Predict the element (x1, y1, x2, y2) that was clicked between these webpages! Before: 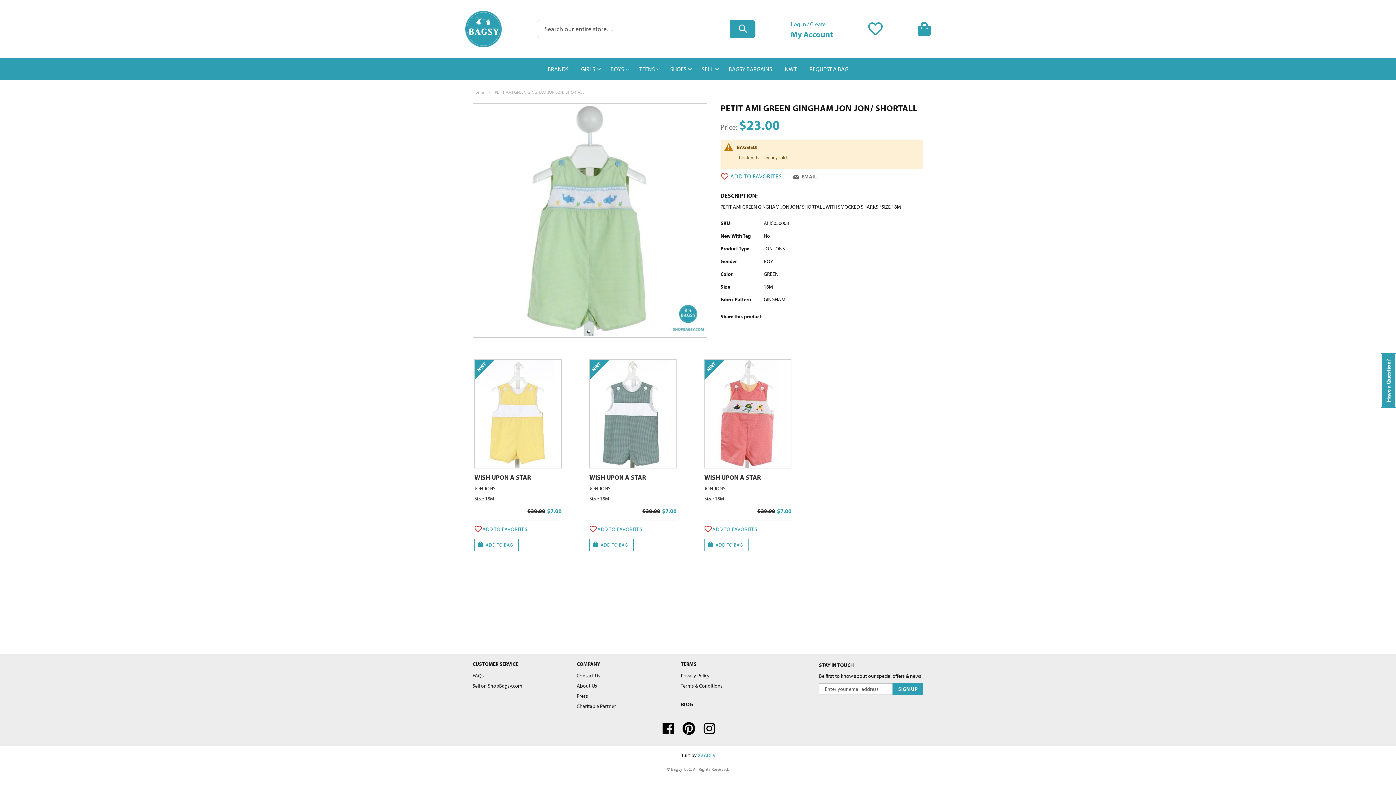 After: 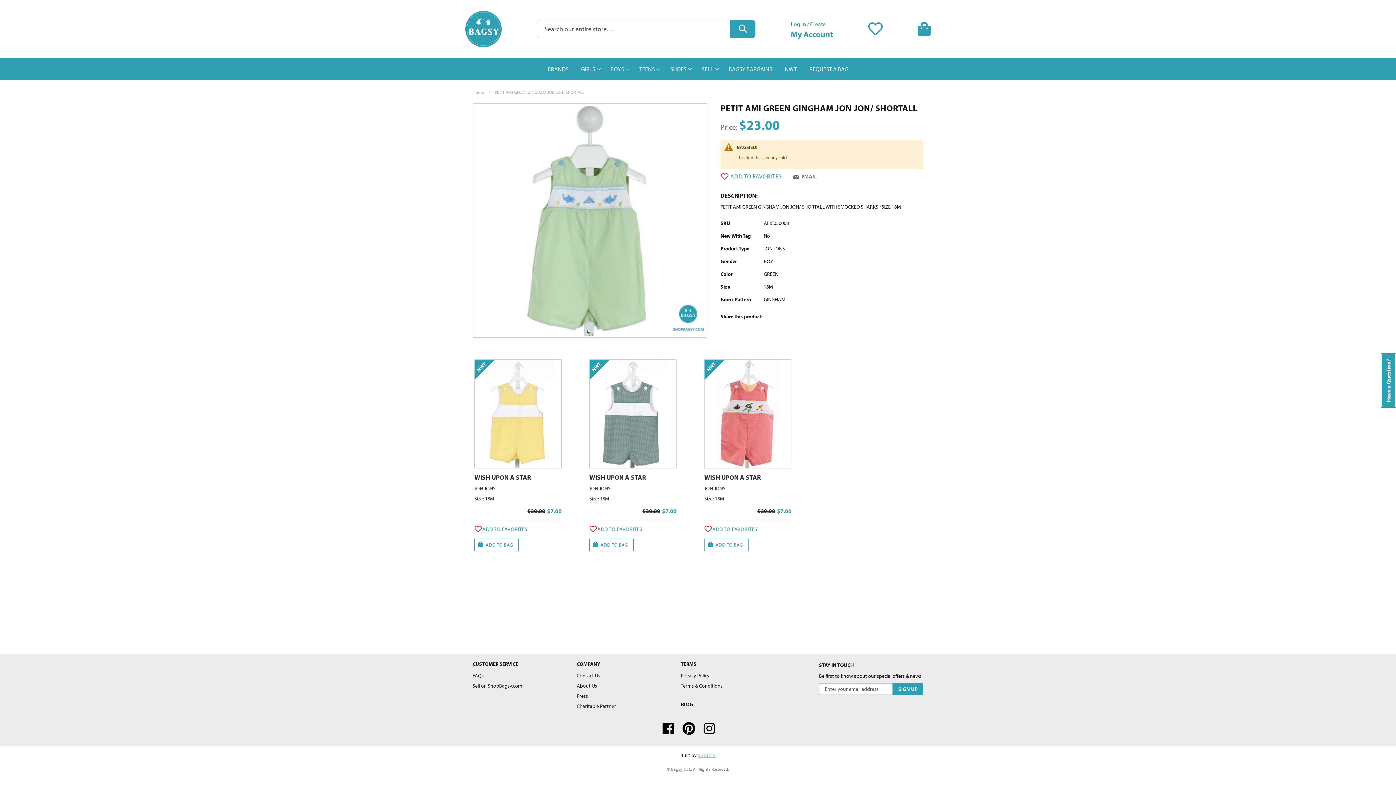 Action: label: X2Y.DEV bbox: (698, 752, 715, 758)